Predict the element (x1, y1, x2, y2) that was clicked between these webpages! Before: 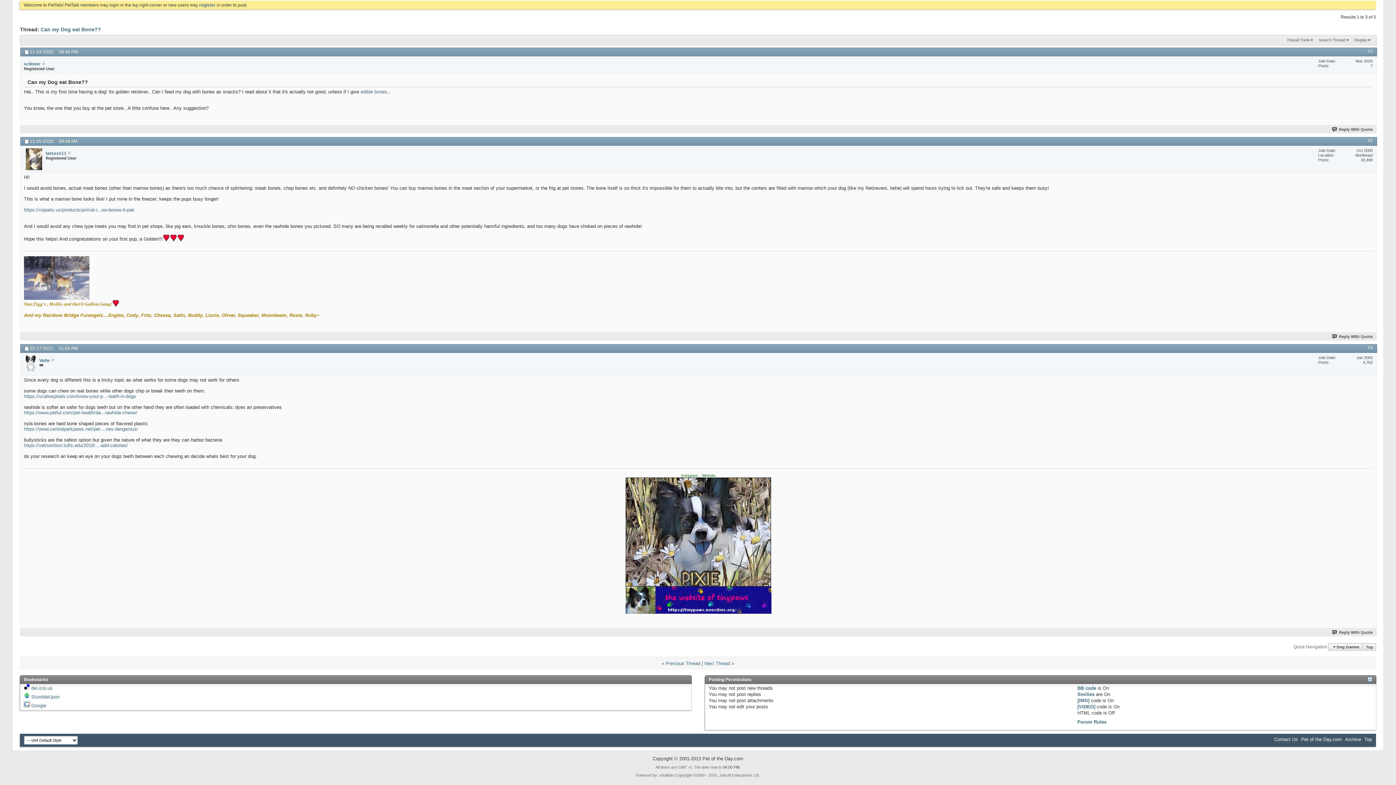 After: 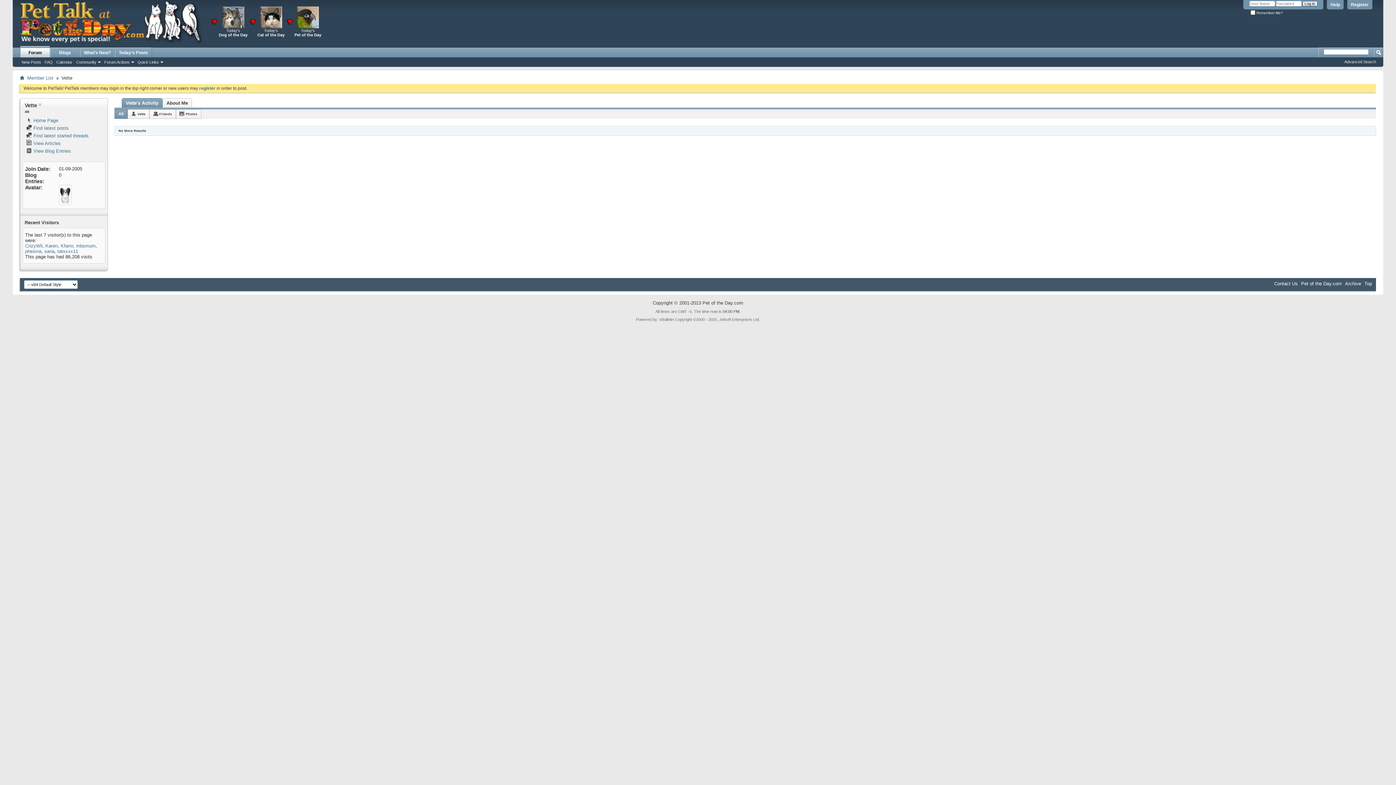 Action: bbox: (25, 355, 35, 373)